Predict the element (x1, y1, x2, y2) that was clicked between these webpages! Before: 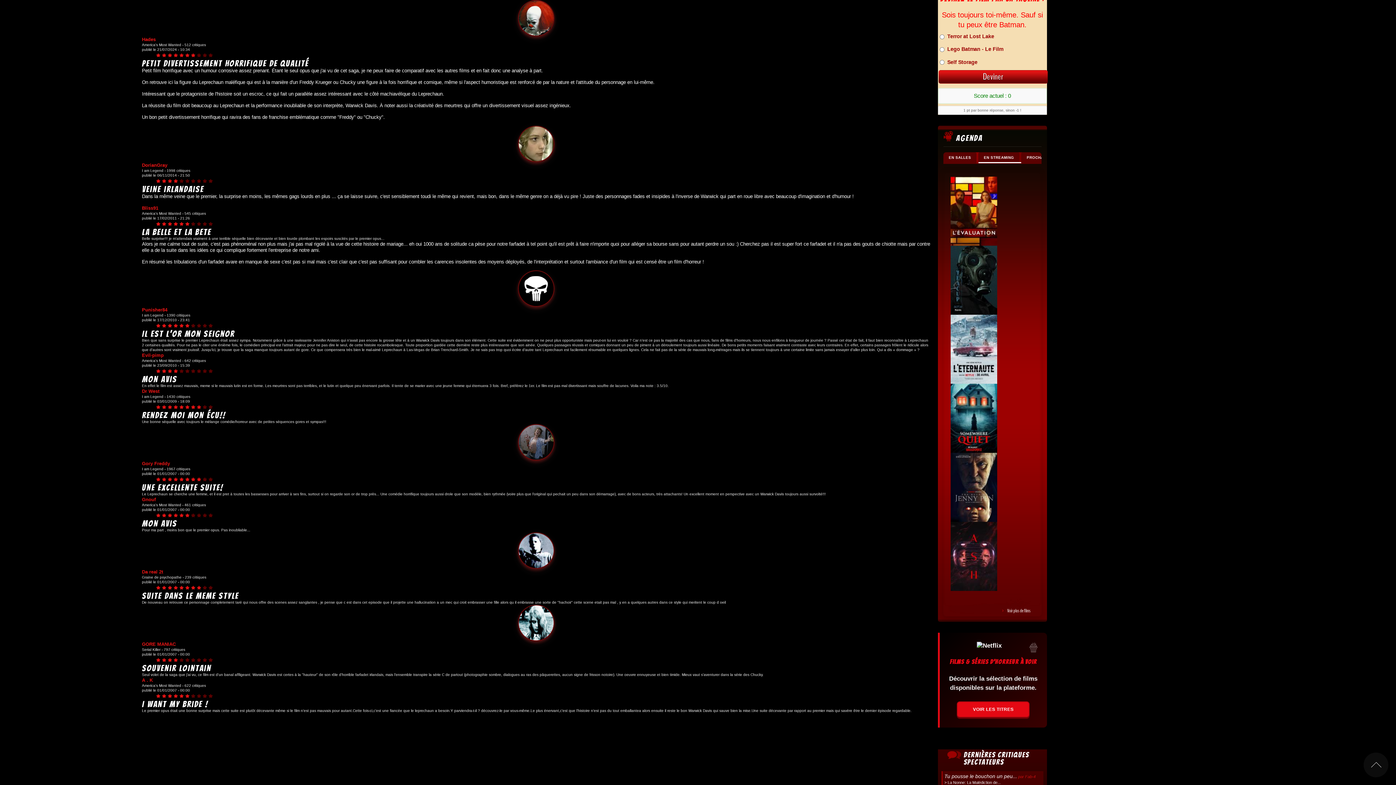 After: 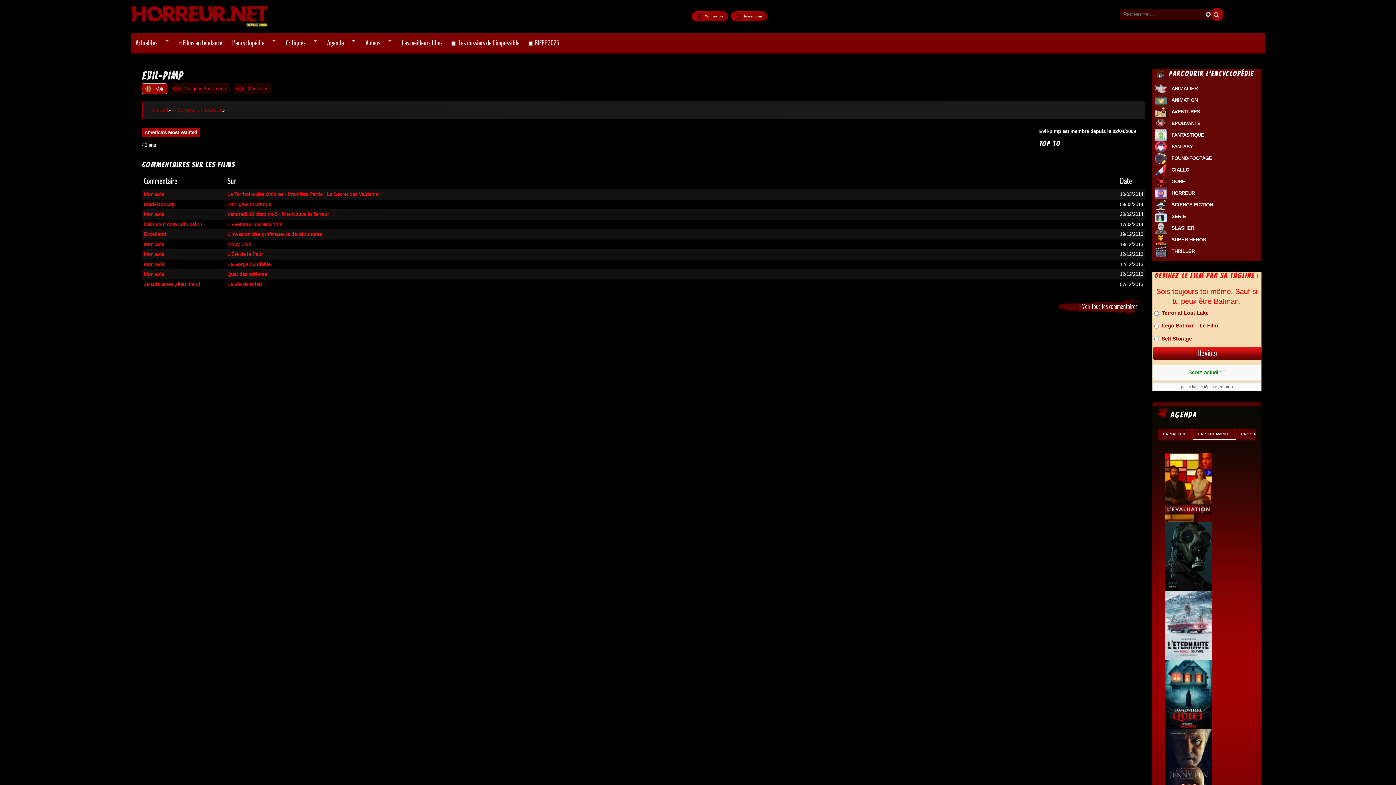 Action: label: Evil-pimp bbox: (141, 352, 930, 358)